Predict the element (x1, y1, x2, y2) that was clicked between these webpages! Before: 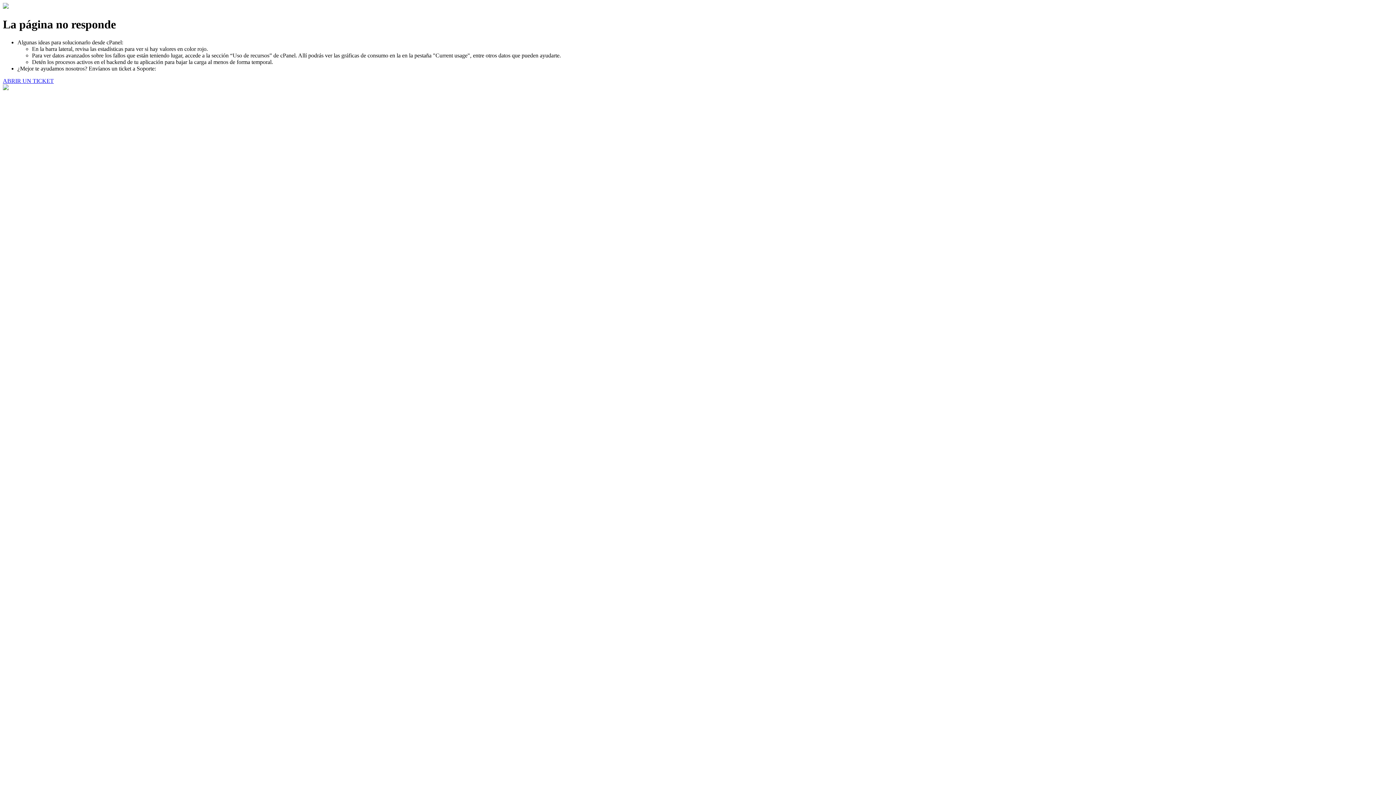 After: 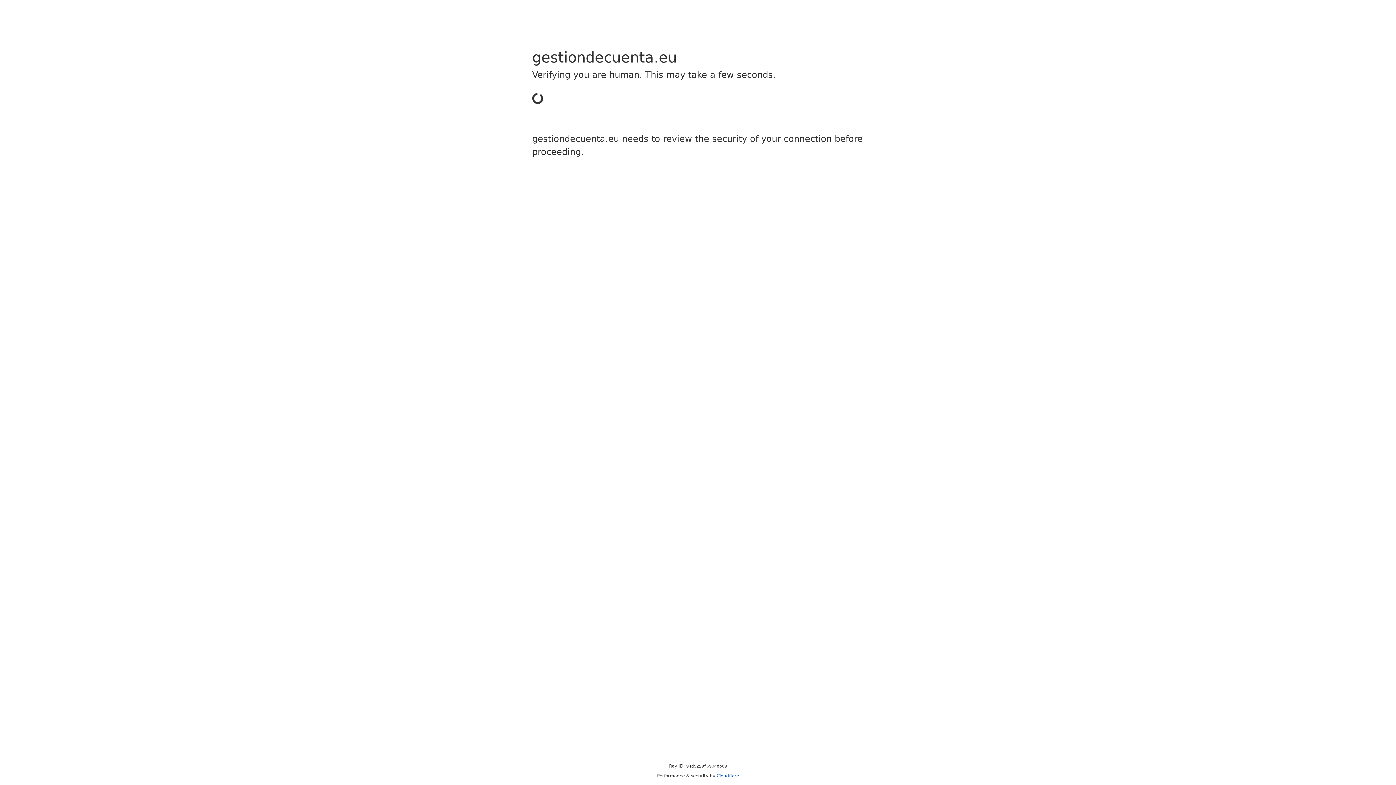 Action: bbox: (2, 77, 53, 83) label: ABRIR UN TICKET